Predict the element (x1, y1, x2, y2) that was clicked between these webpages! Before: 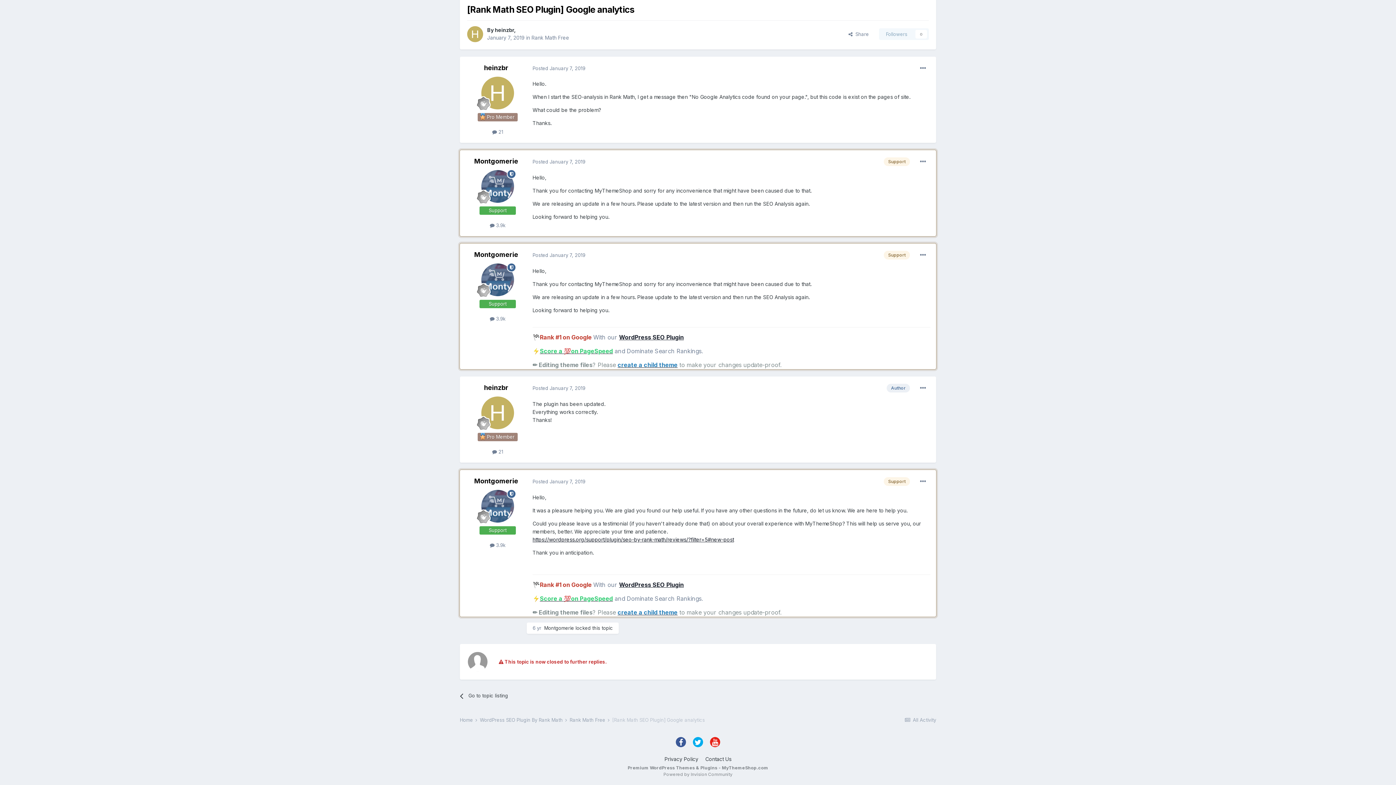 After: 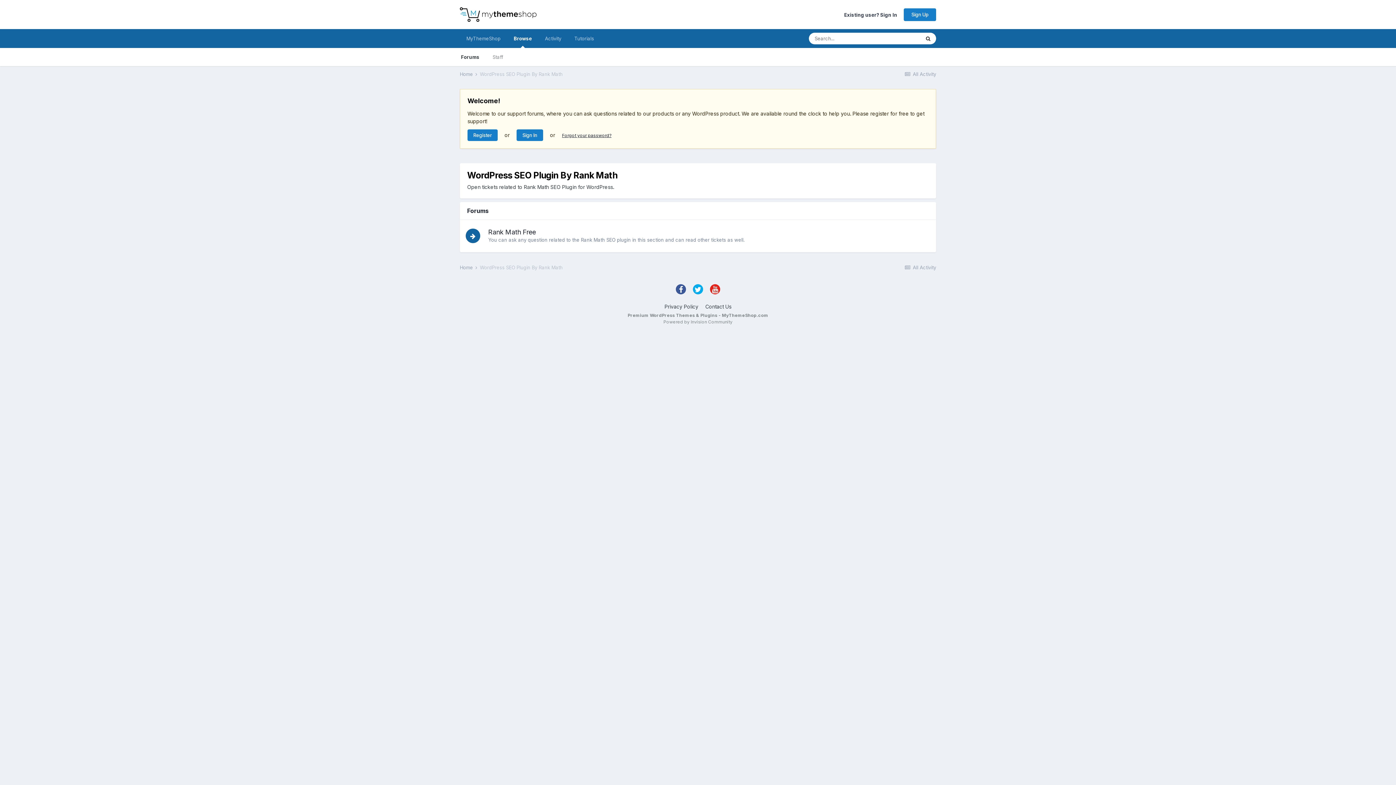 Action: bbox: (480, 717, 568, 723) label: WordPress SEO Plugin By Rank Math 